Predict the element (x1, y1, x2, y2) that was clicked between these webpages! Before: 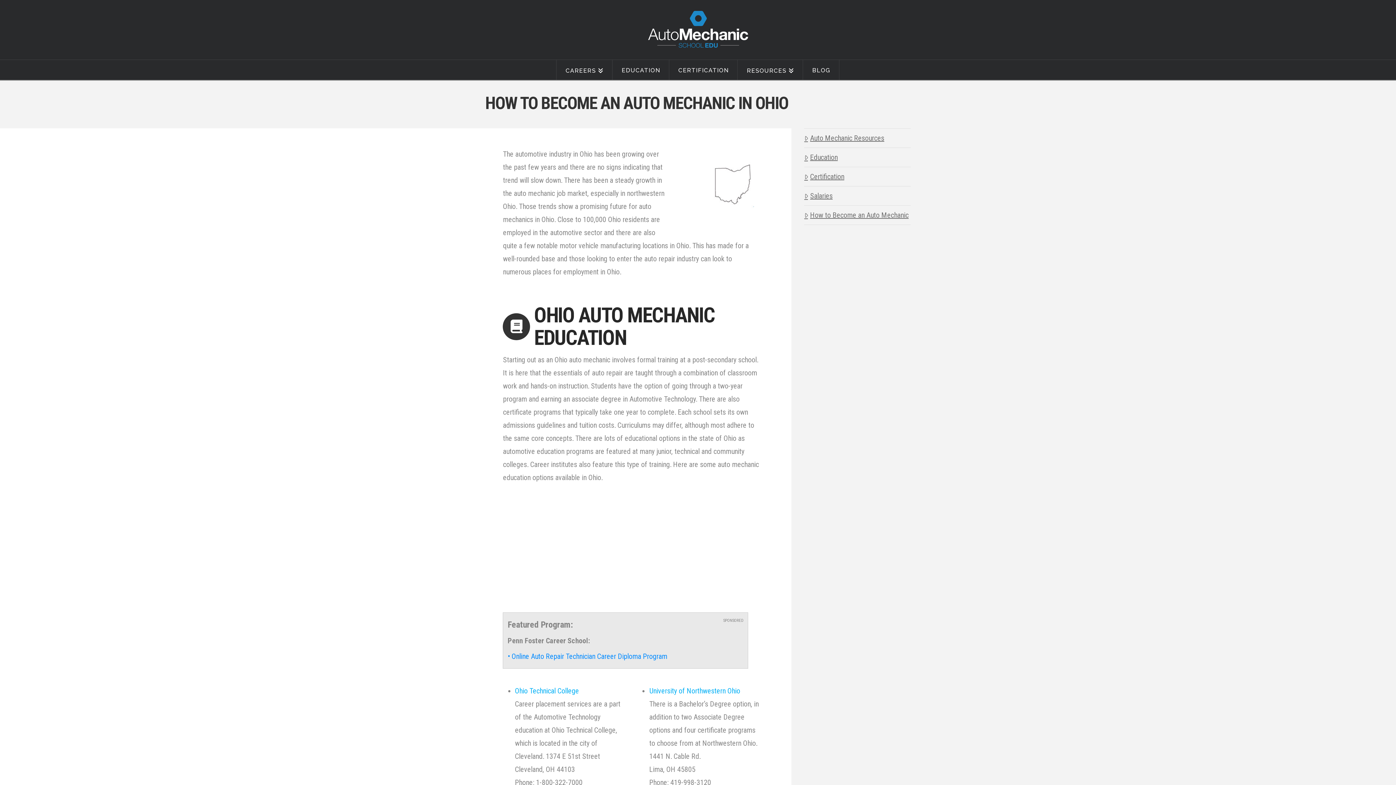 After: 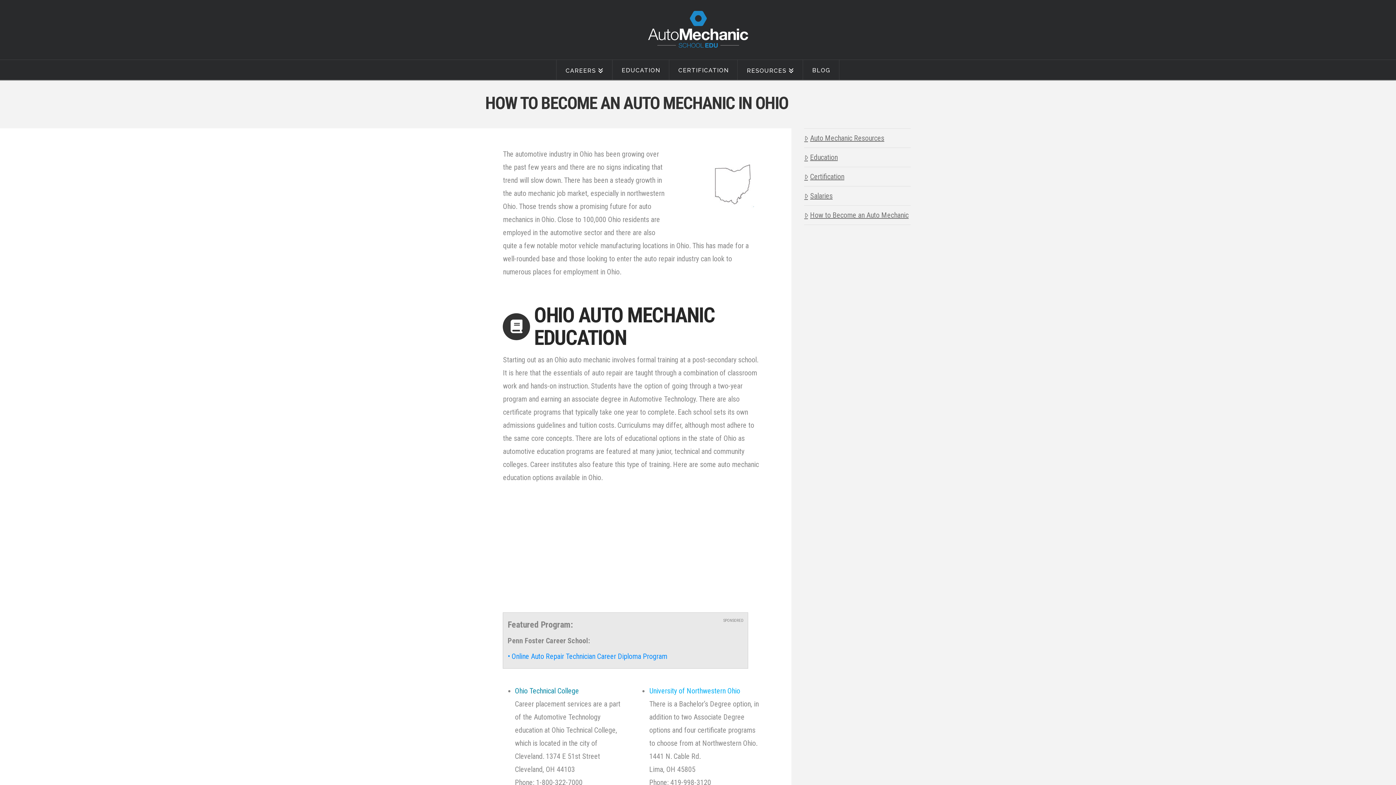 Action: bbox: (515, 687, 579, 695) label: Ohio Technical College
